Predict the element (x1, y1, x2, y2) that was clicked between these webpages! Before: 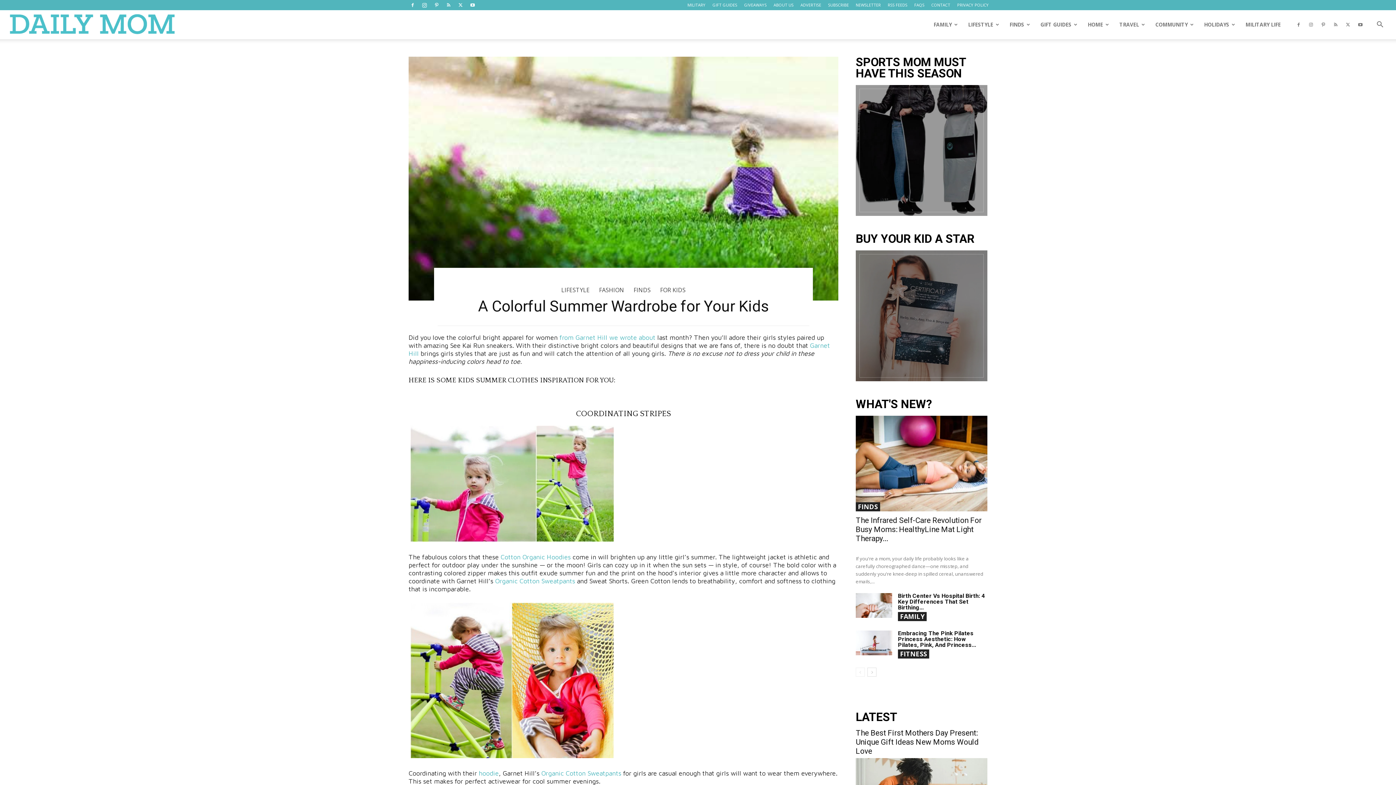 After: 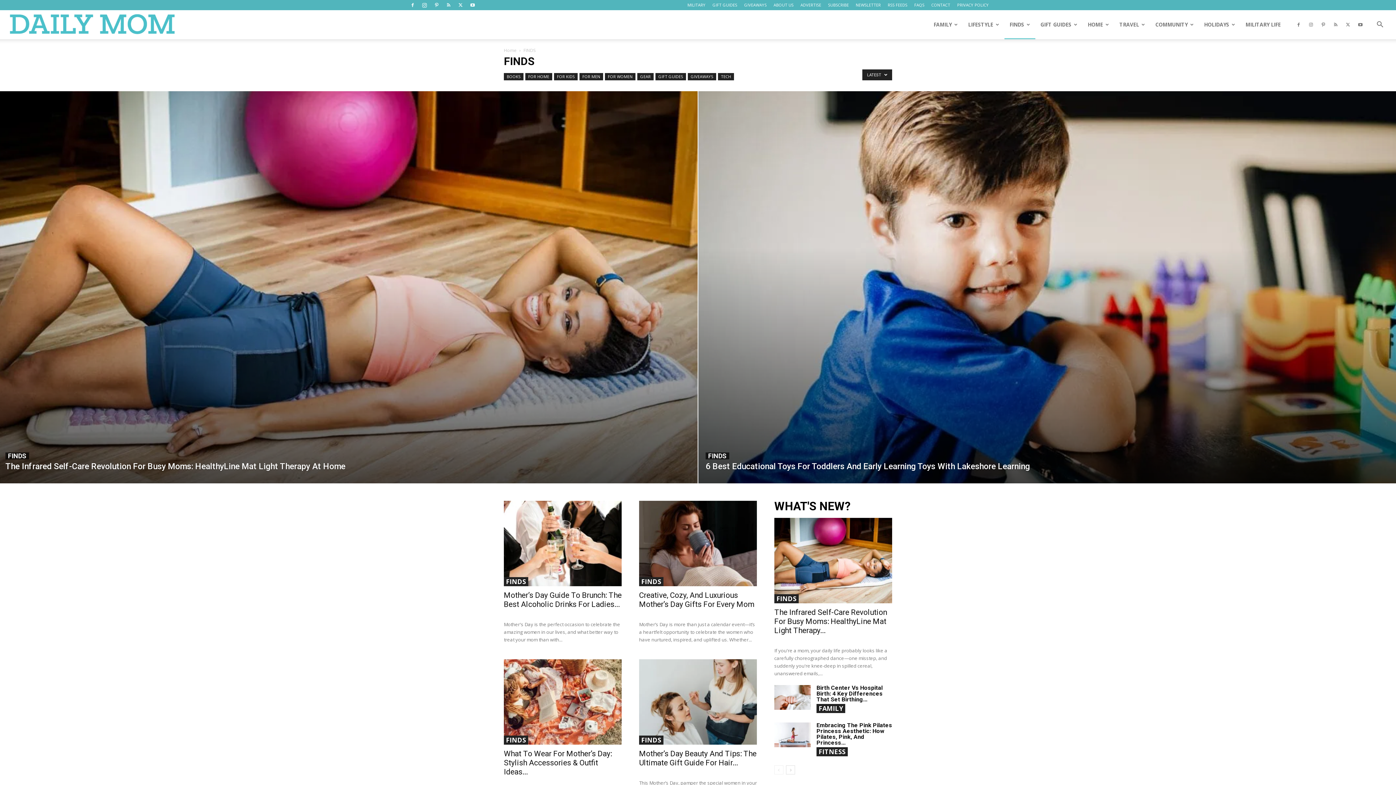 Action: label: FINDS bbox: (631, 286, 653, 294)